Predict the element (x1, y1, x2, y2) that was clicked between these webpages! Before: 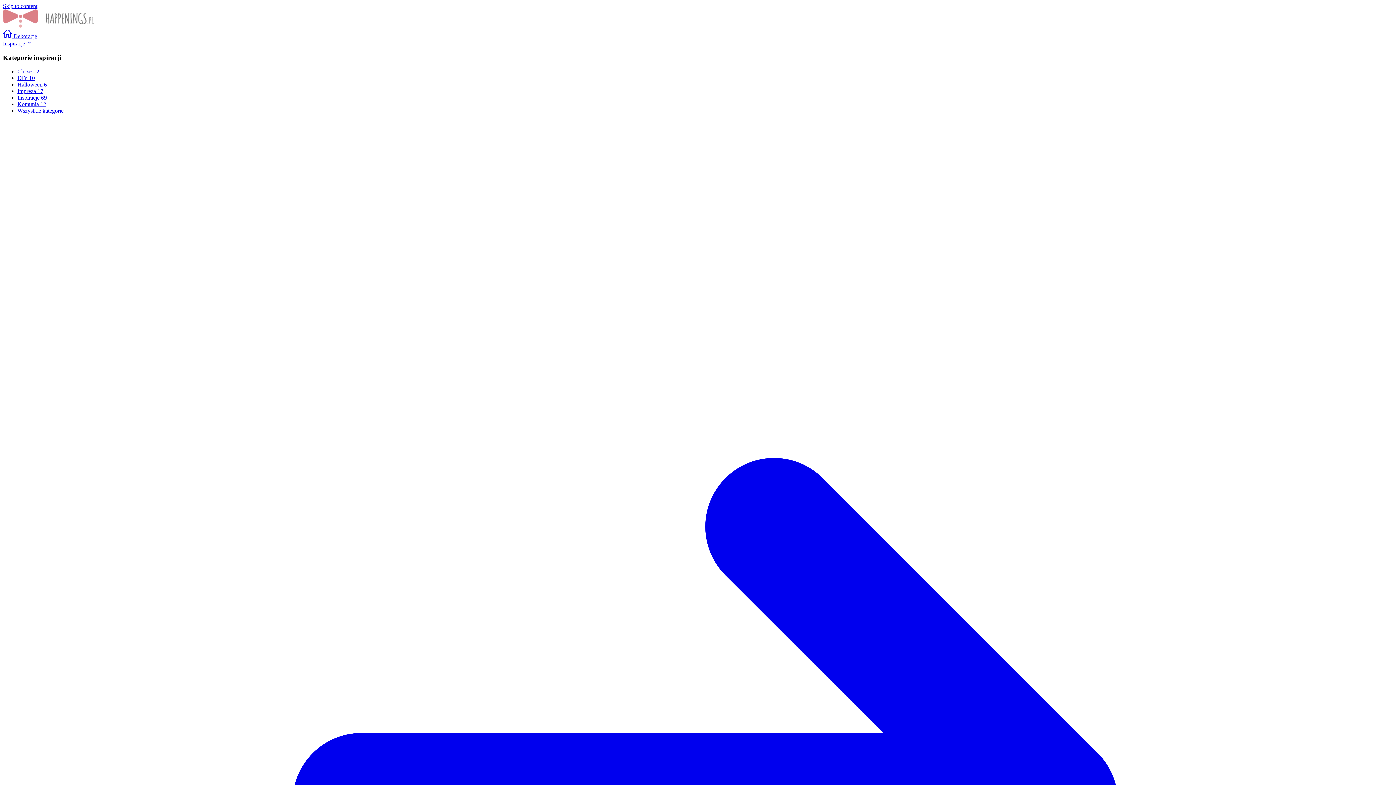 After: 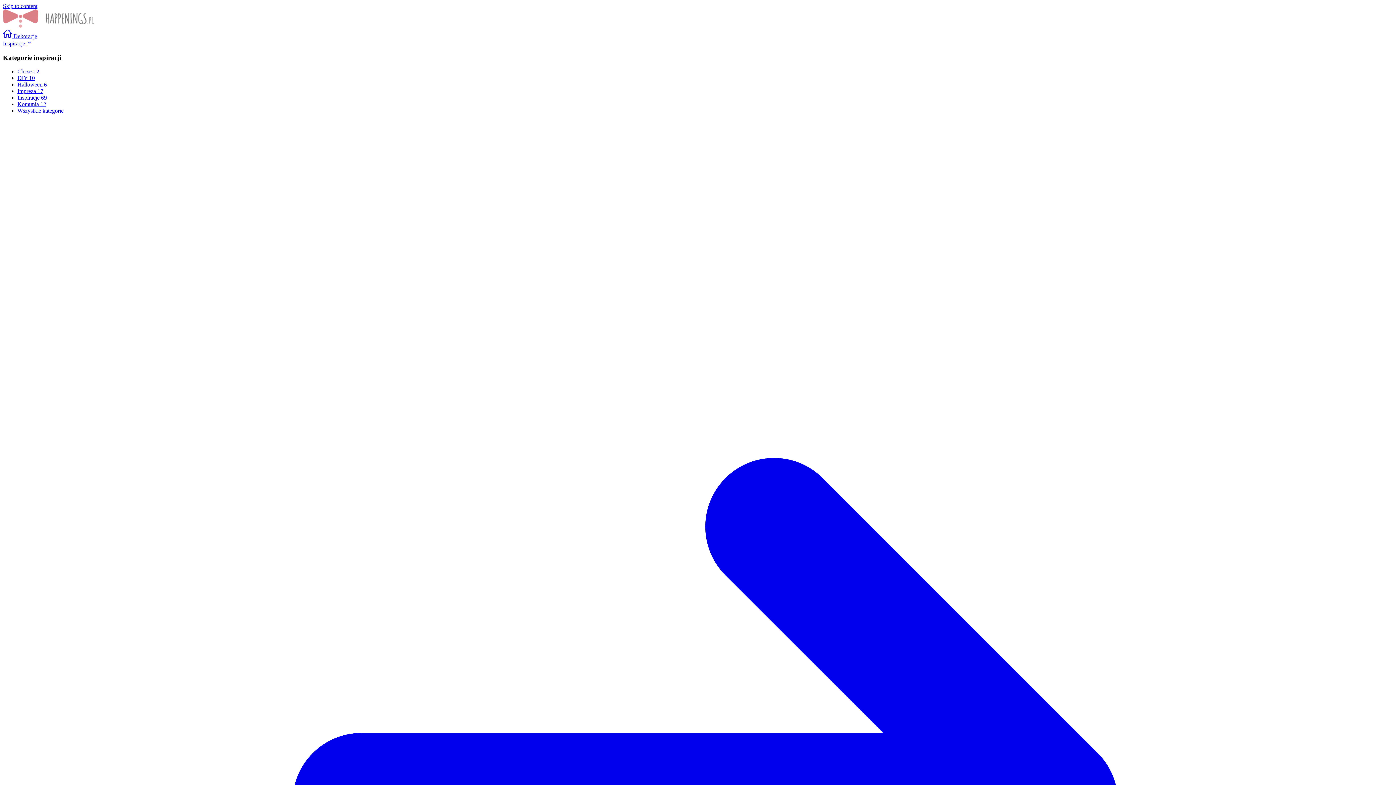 Action: bbox: (2, 33, 13, 39) label:  